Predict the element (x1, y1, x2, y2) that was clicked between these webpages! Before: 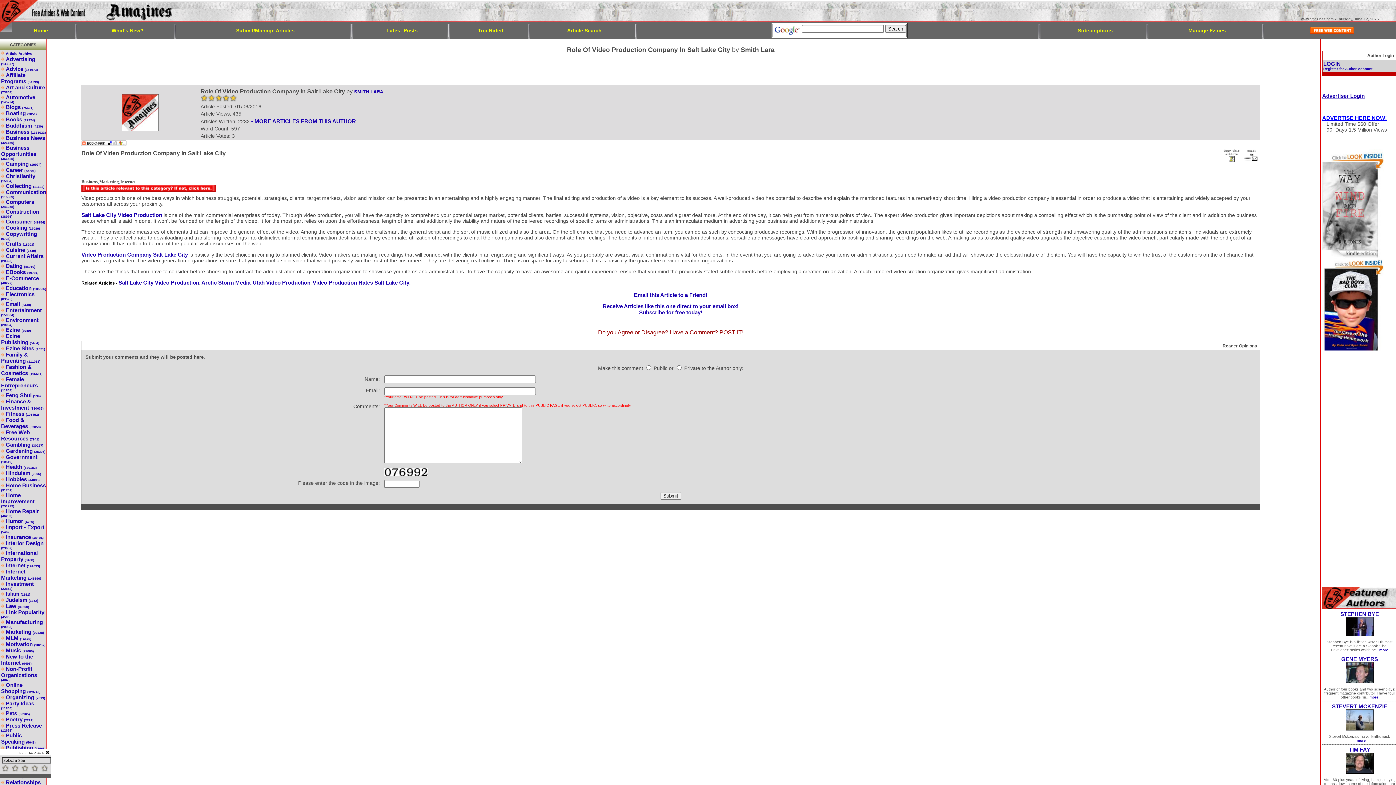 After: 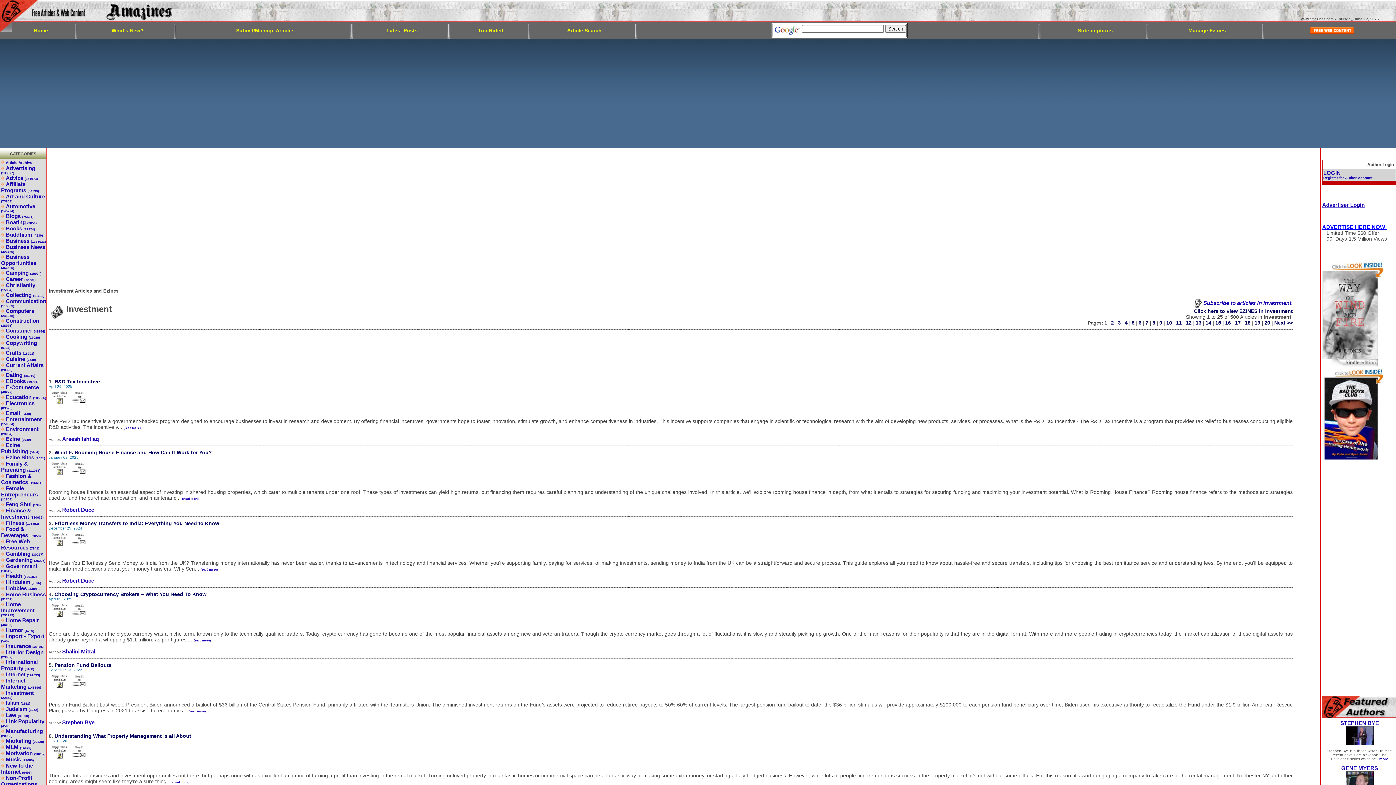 Action: label: Investment (22864) bbox: (1, 581, 33, 591)